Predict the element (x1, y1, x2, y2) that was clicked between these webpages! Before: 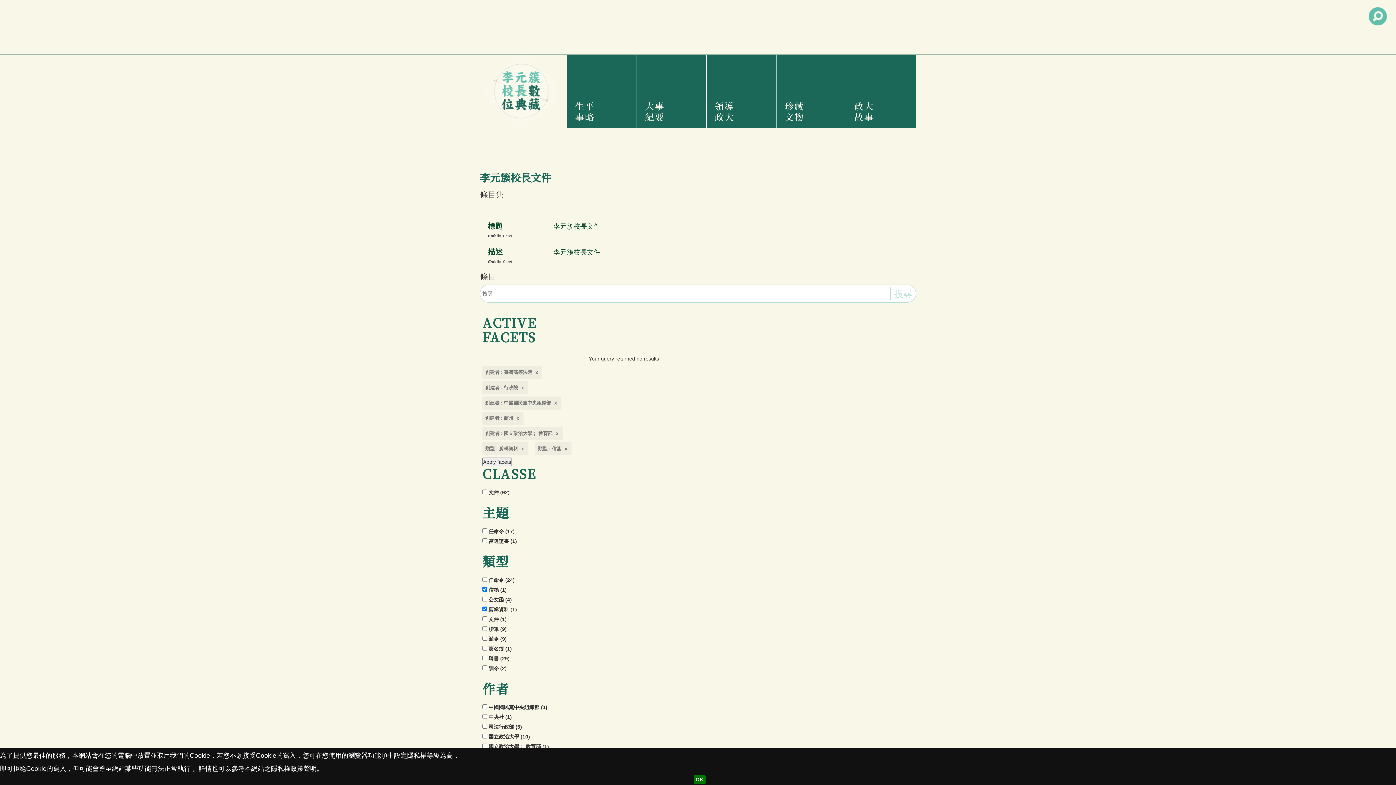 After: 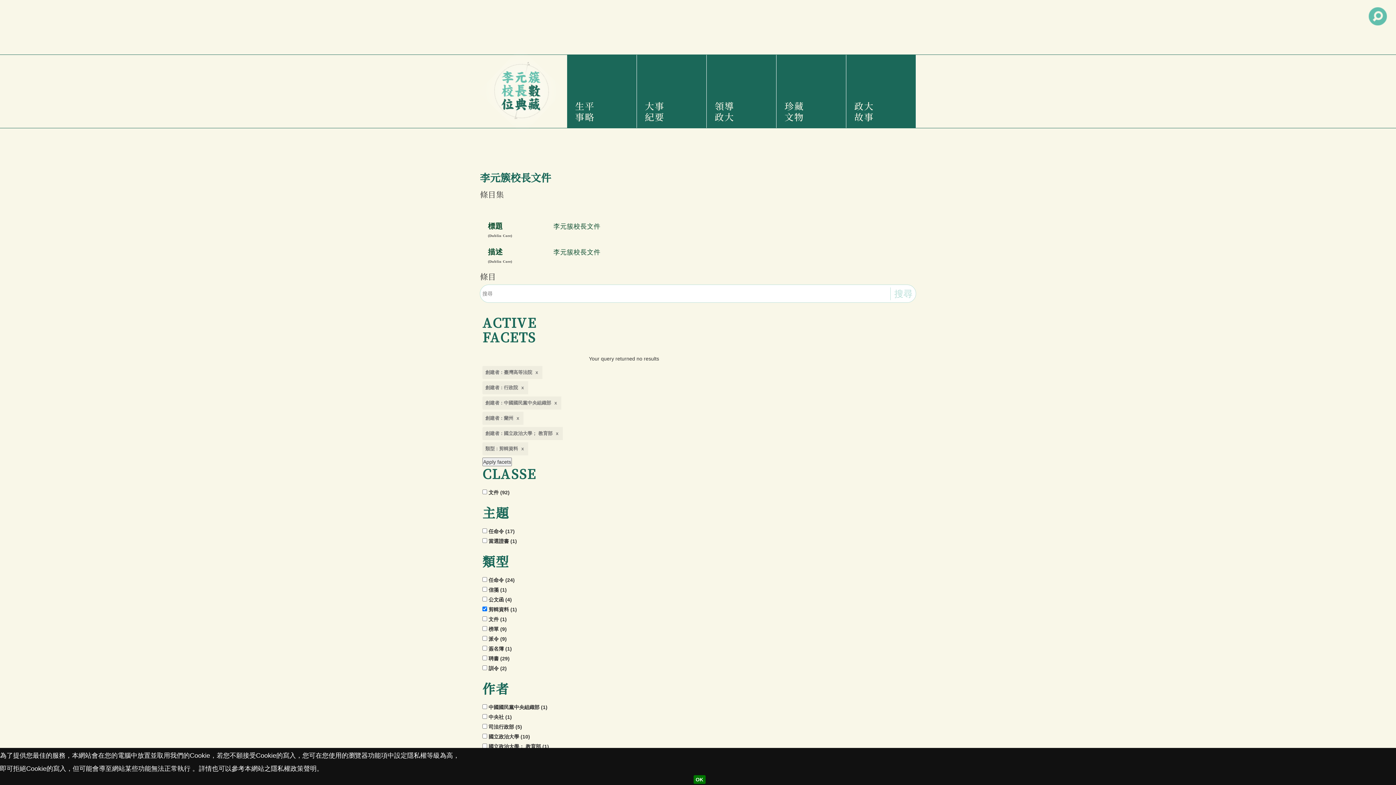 Action: label: 類型 : 信箋 bbox: (535, 442, 571, 455)